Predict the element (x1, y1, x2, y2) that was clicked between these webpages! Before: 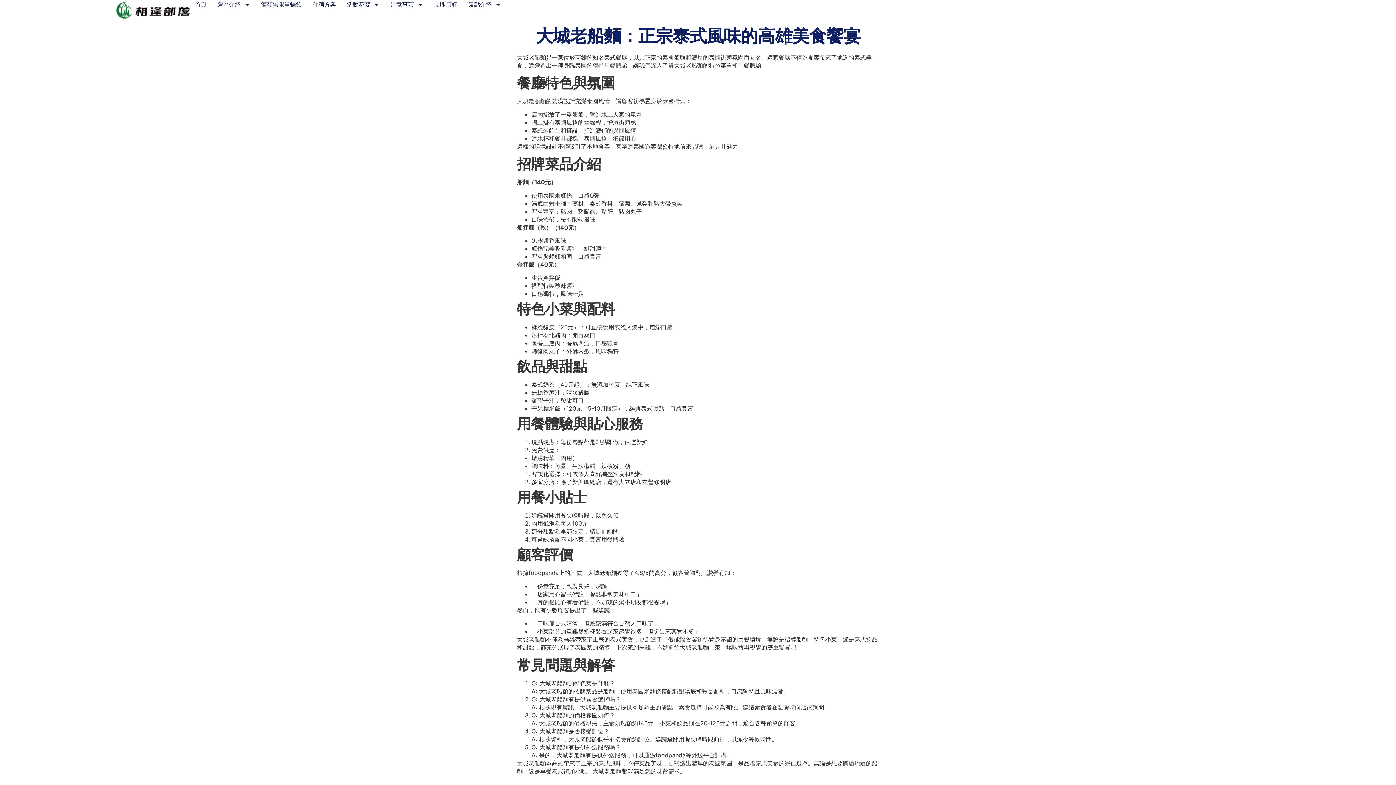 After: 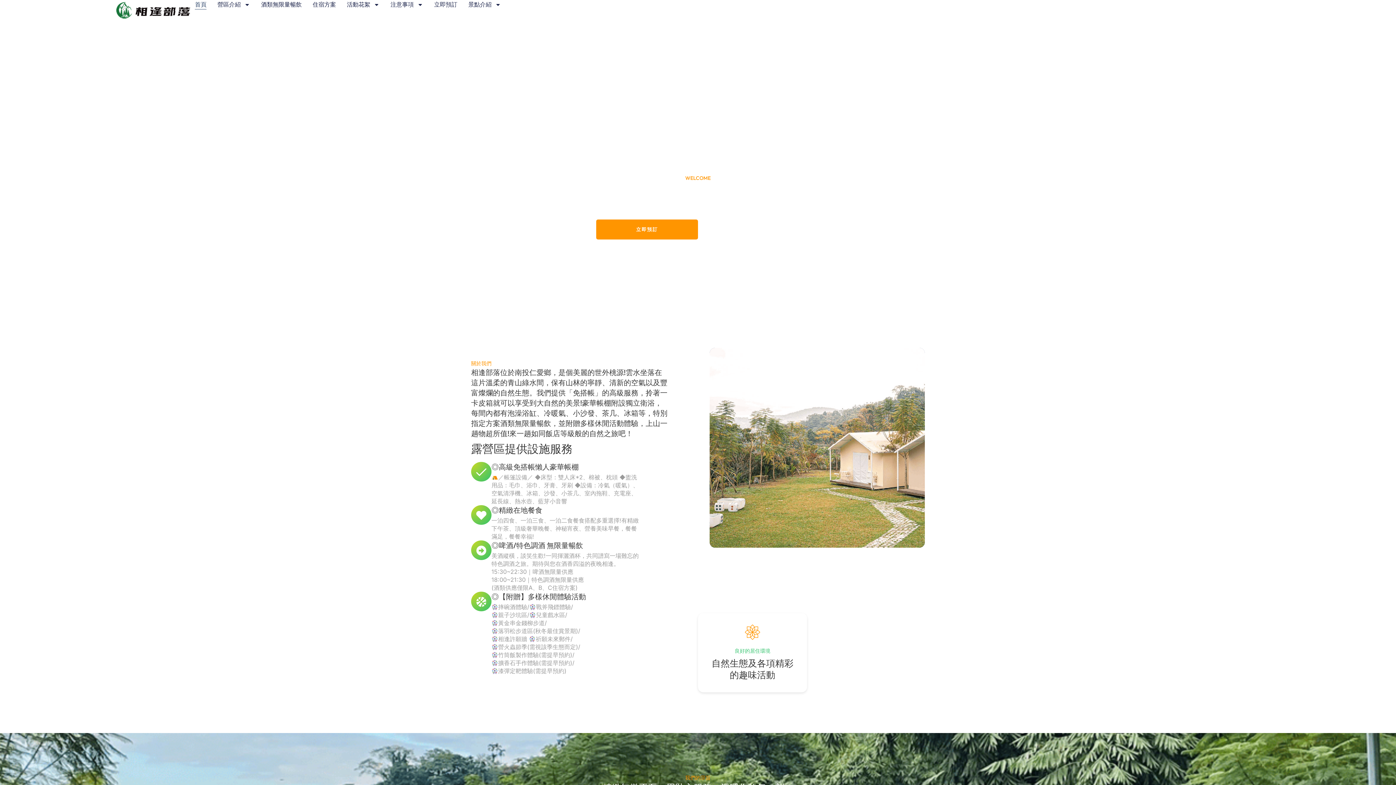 Action: bbox: (194, 0, 206, 9) label: 首頁